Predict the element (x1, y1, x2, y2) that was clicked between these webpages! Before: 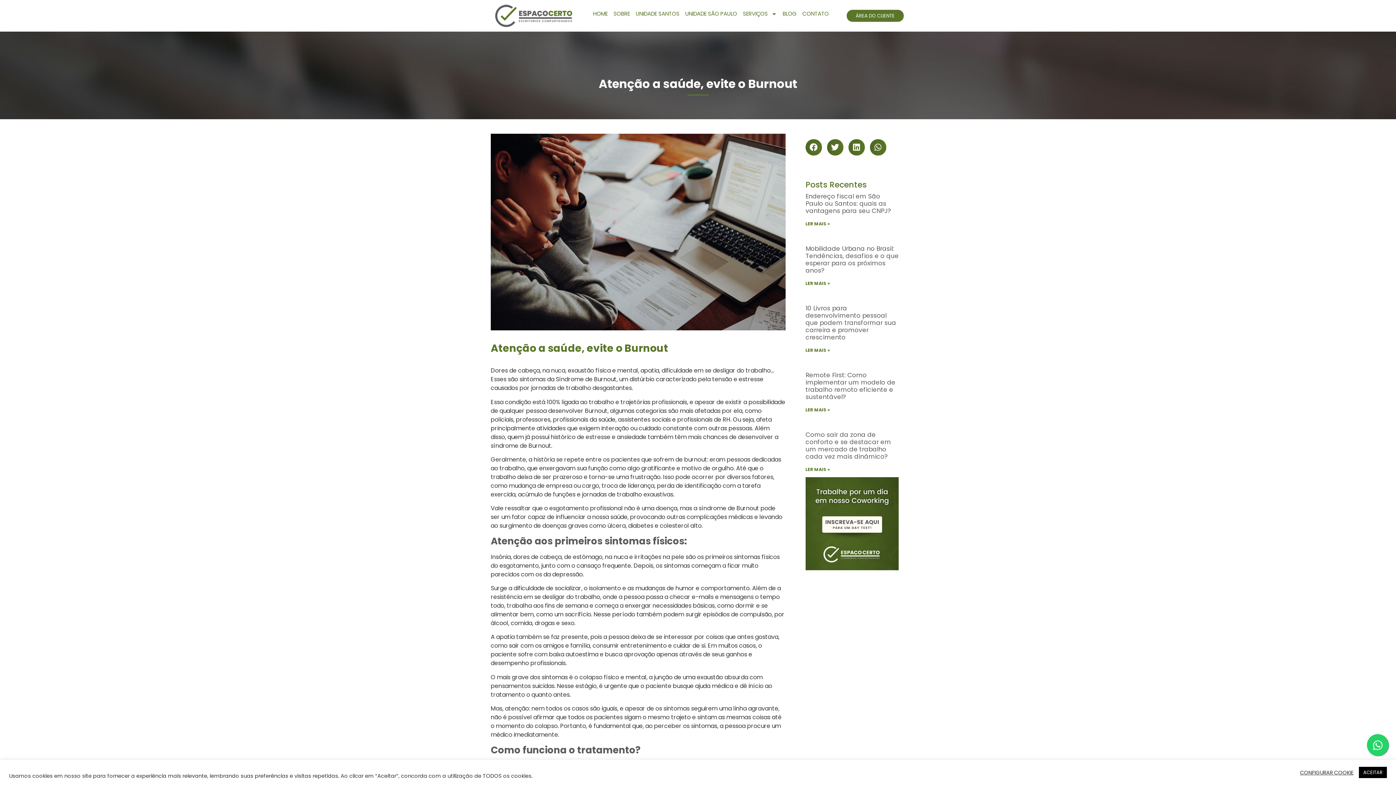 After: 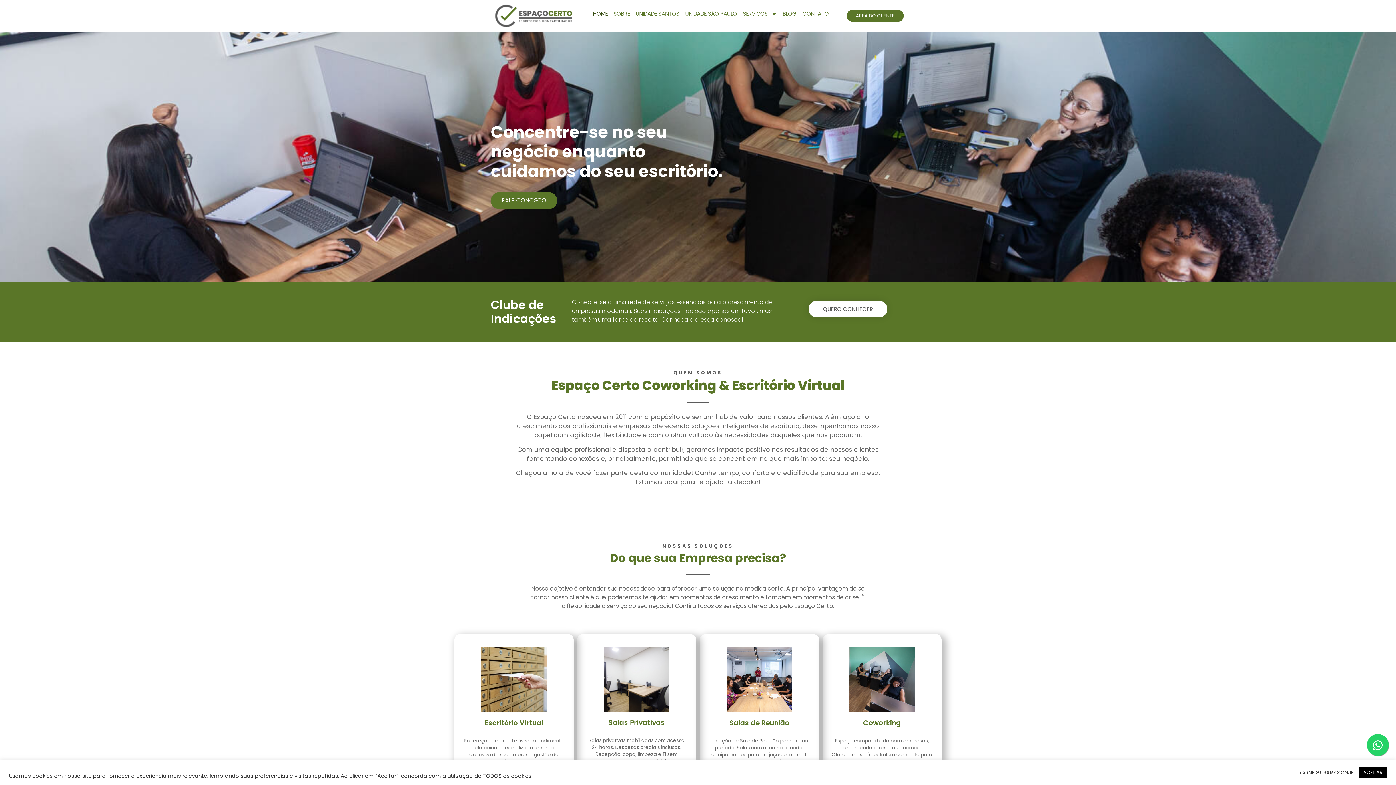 Action: bbox: (494, 3, 573, 27)